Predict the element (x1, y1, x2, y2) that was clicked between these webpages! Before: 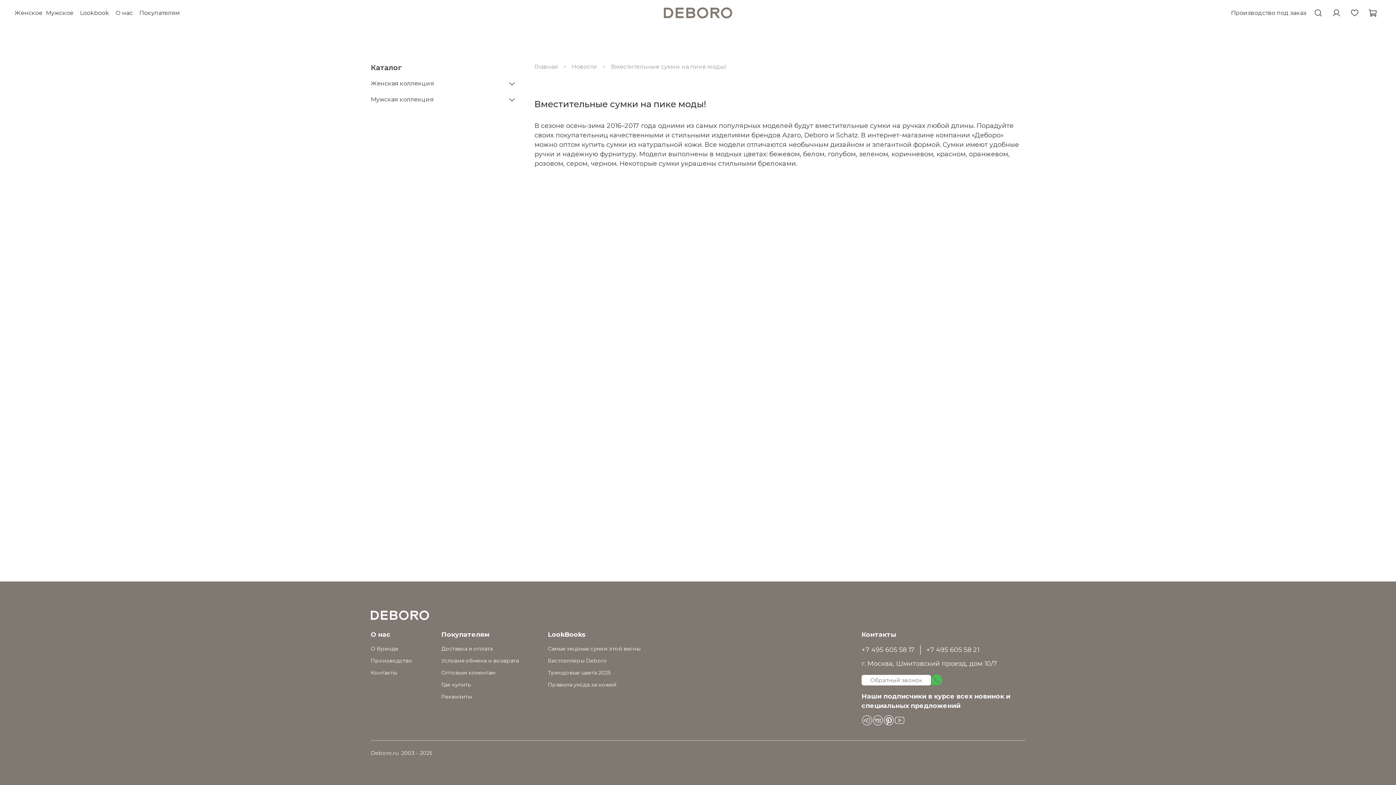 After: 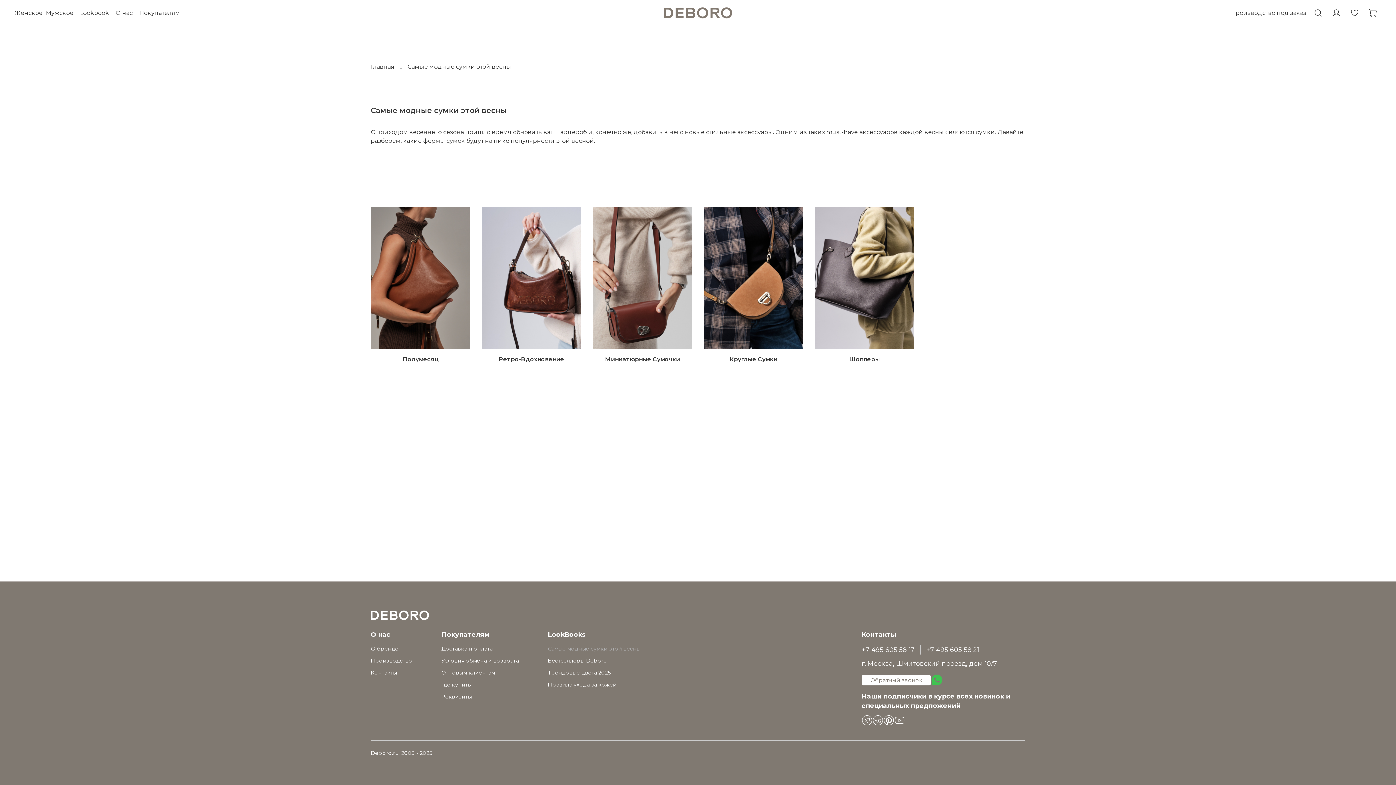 Action: label: Самые модные сумки этой весны bbox: (548, 645, 640, 653)